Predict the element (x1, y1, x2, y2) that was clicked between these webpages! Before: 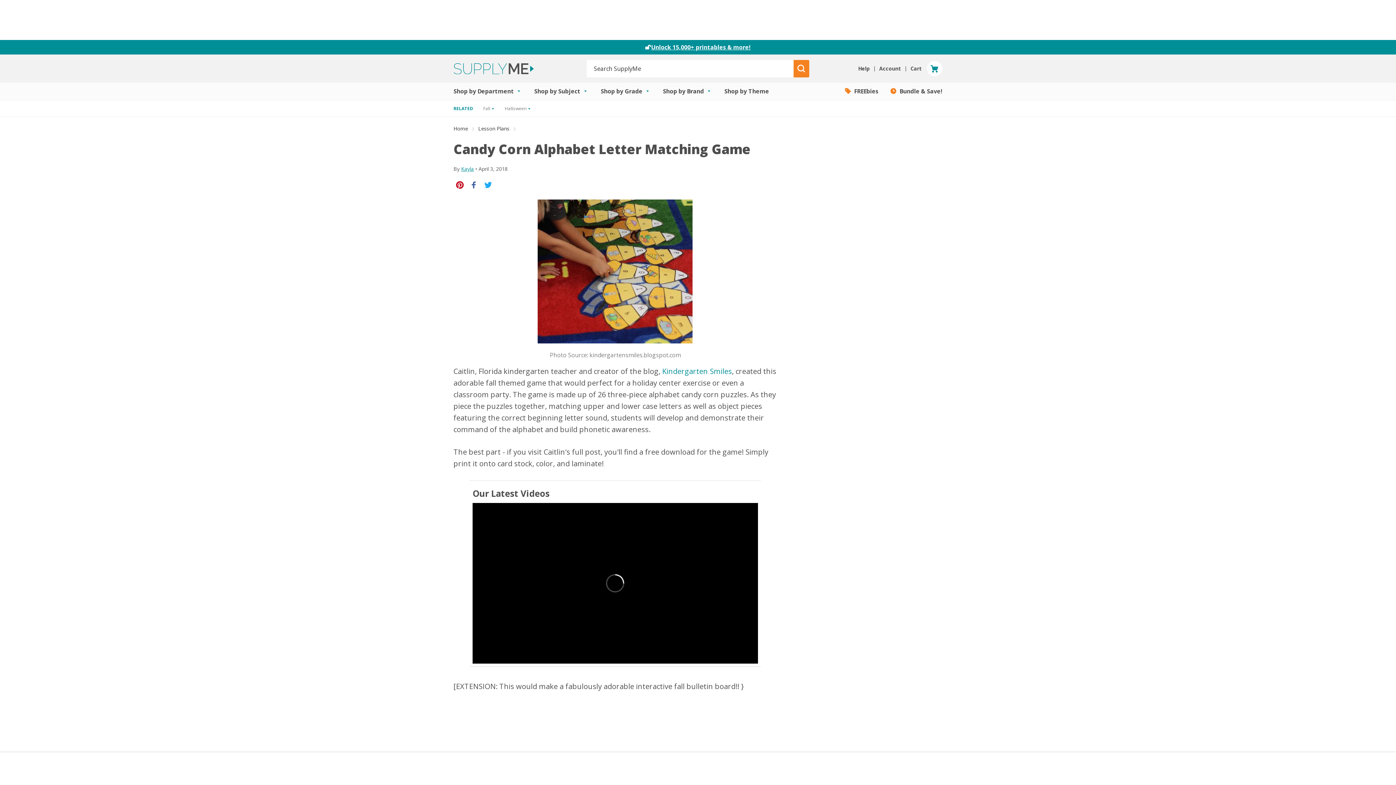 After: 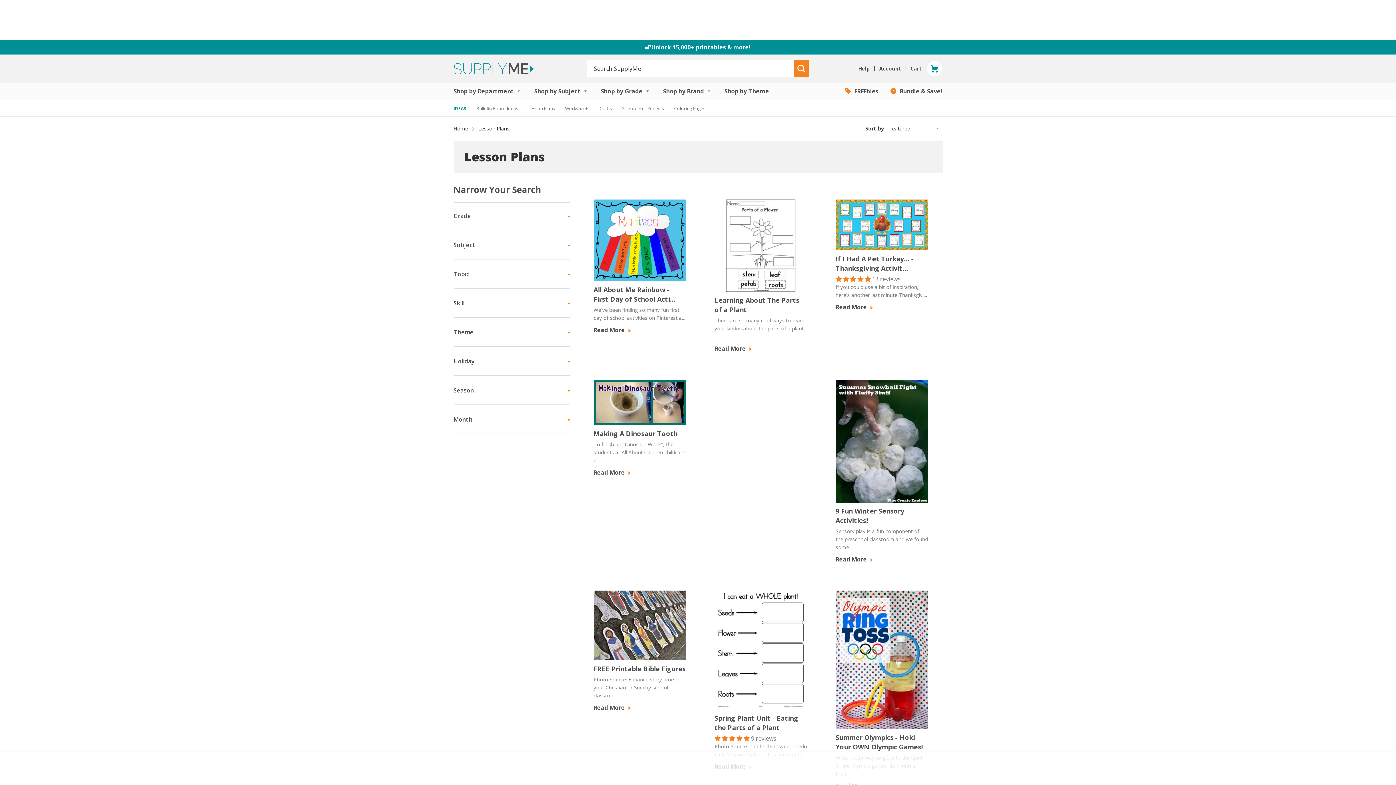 Action: label: Lesson Plans bbox: (478, 124, 512, 132)